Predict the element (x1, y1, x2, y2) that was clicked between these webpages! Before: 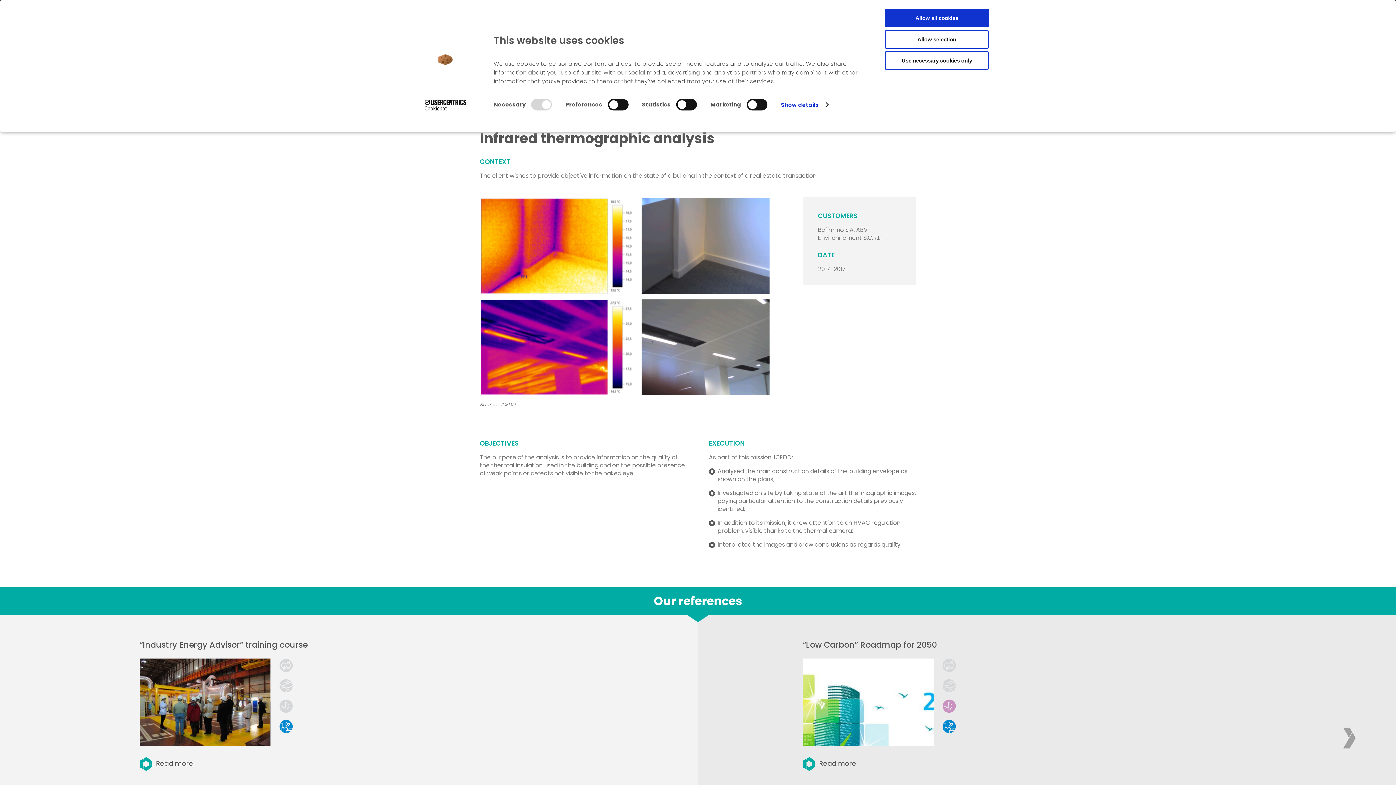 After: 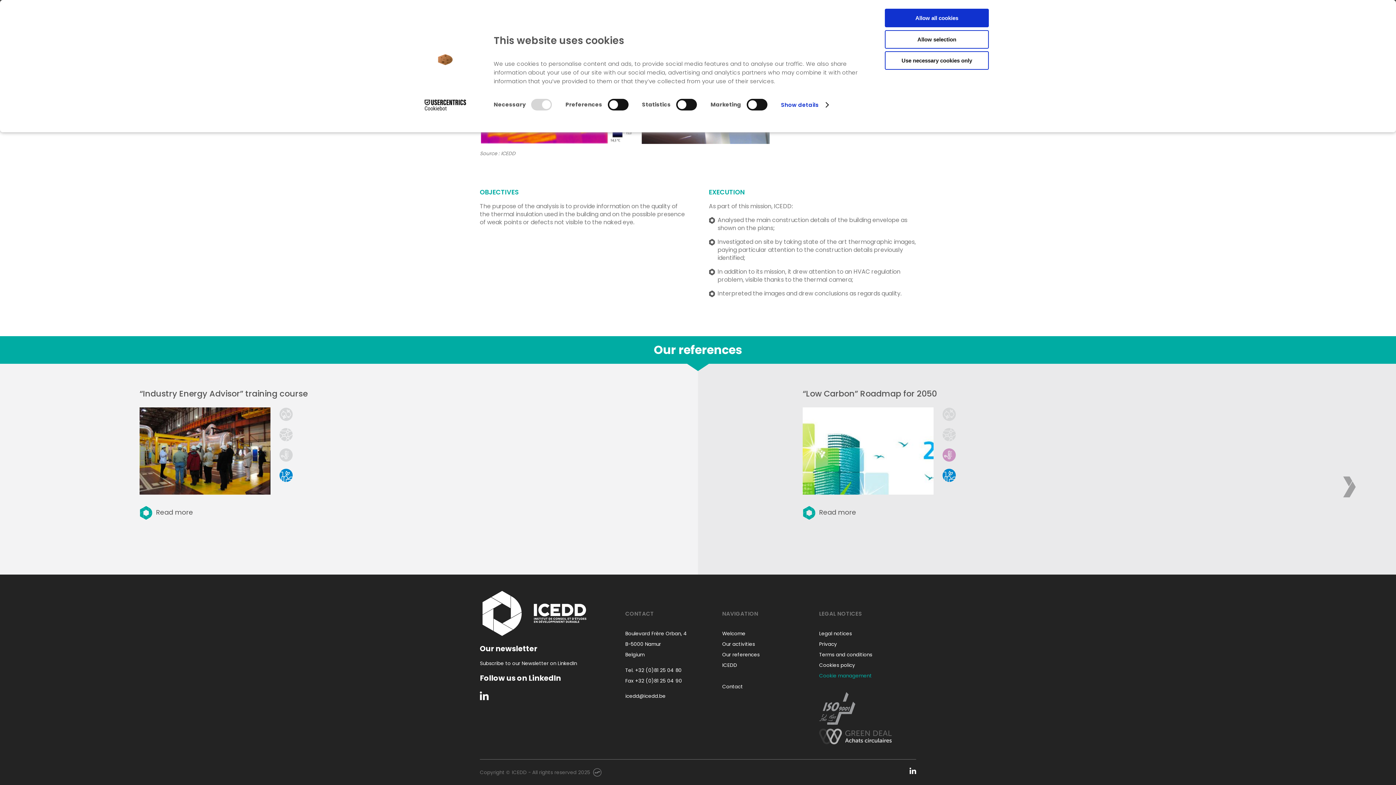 Action: label: Cookie management bbox: (819, 713, 872, 720)